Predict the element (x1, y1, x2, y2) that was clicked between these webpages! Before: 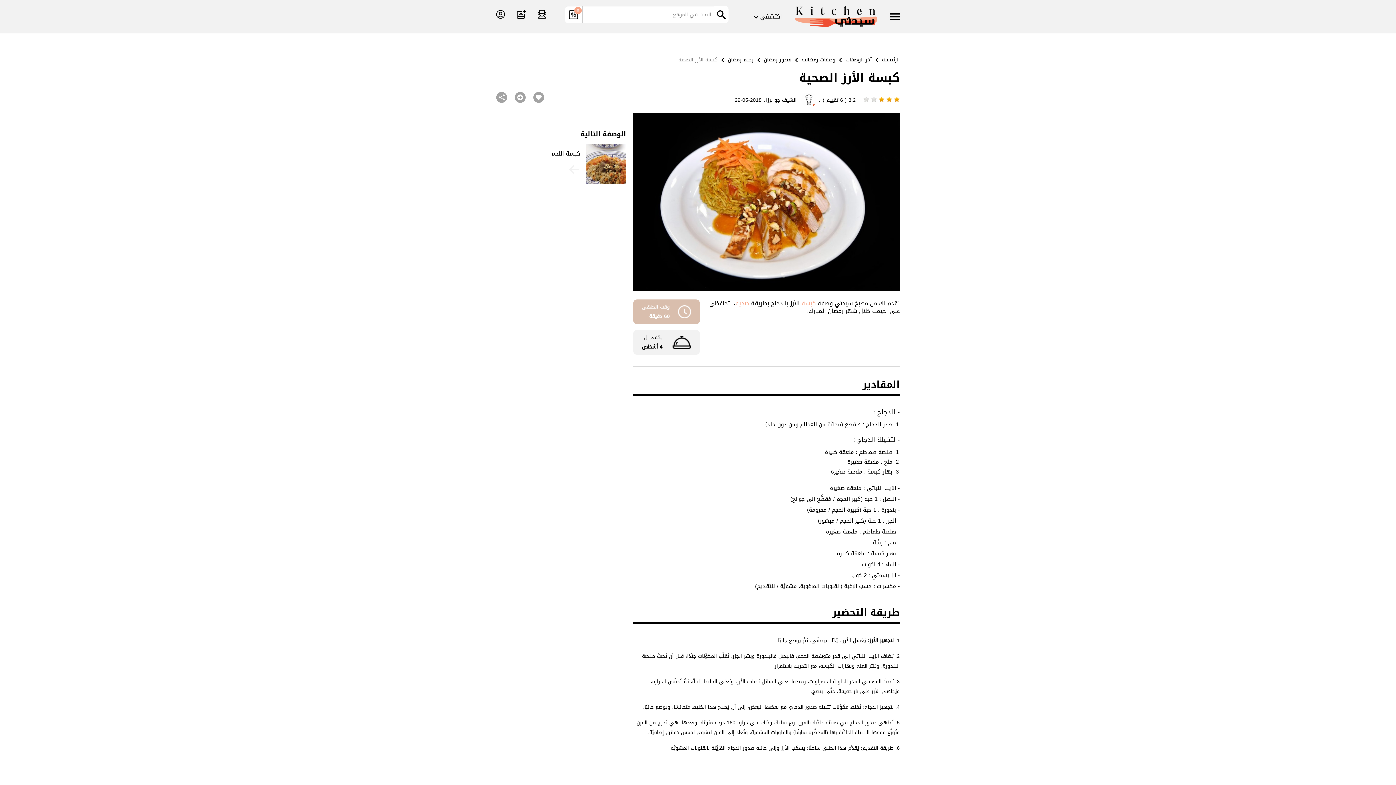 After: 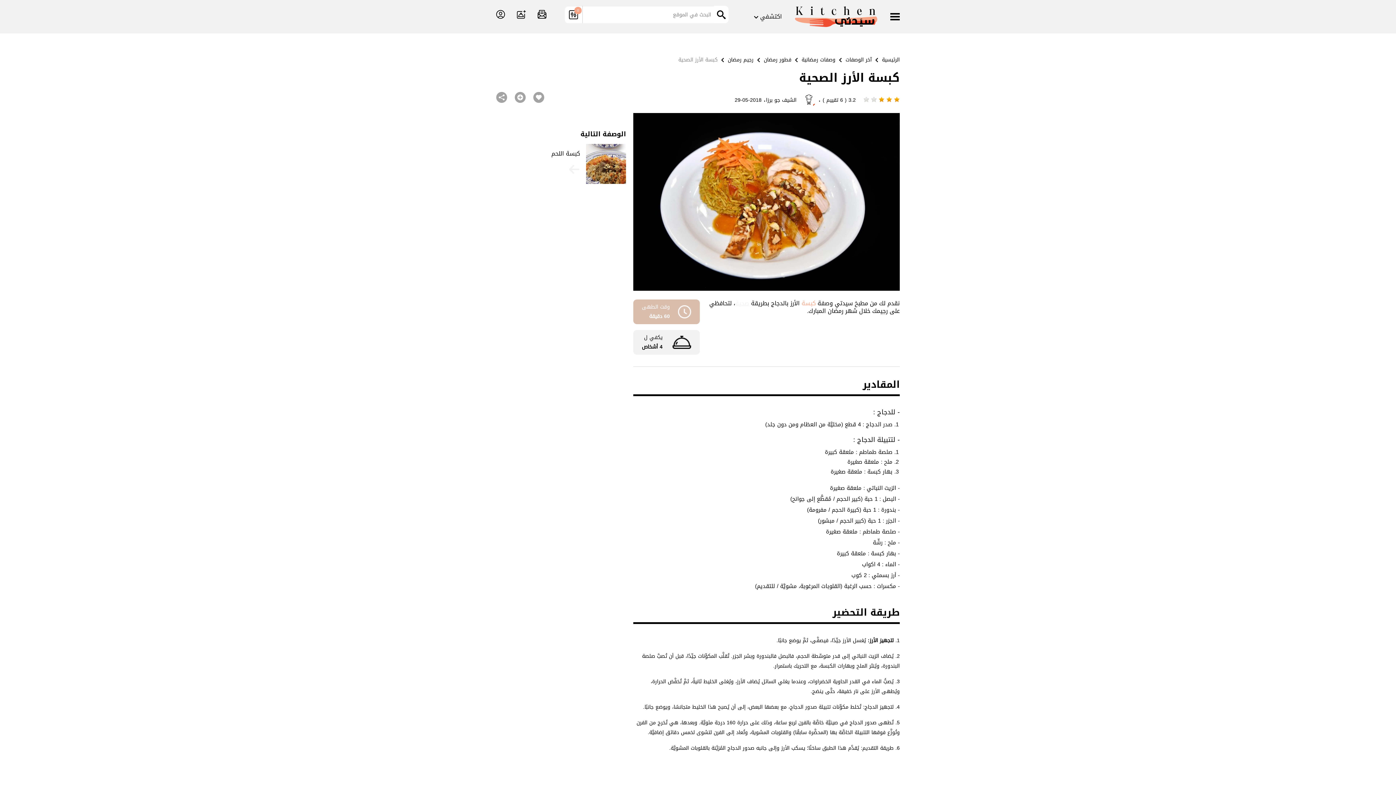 Action: label: صحية bbox: (735, 297, 749, 308)